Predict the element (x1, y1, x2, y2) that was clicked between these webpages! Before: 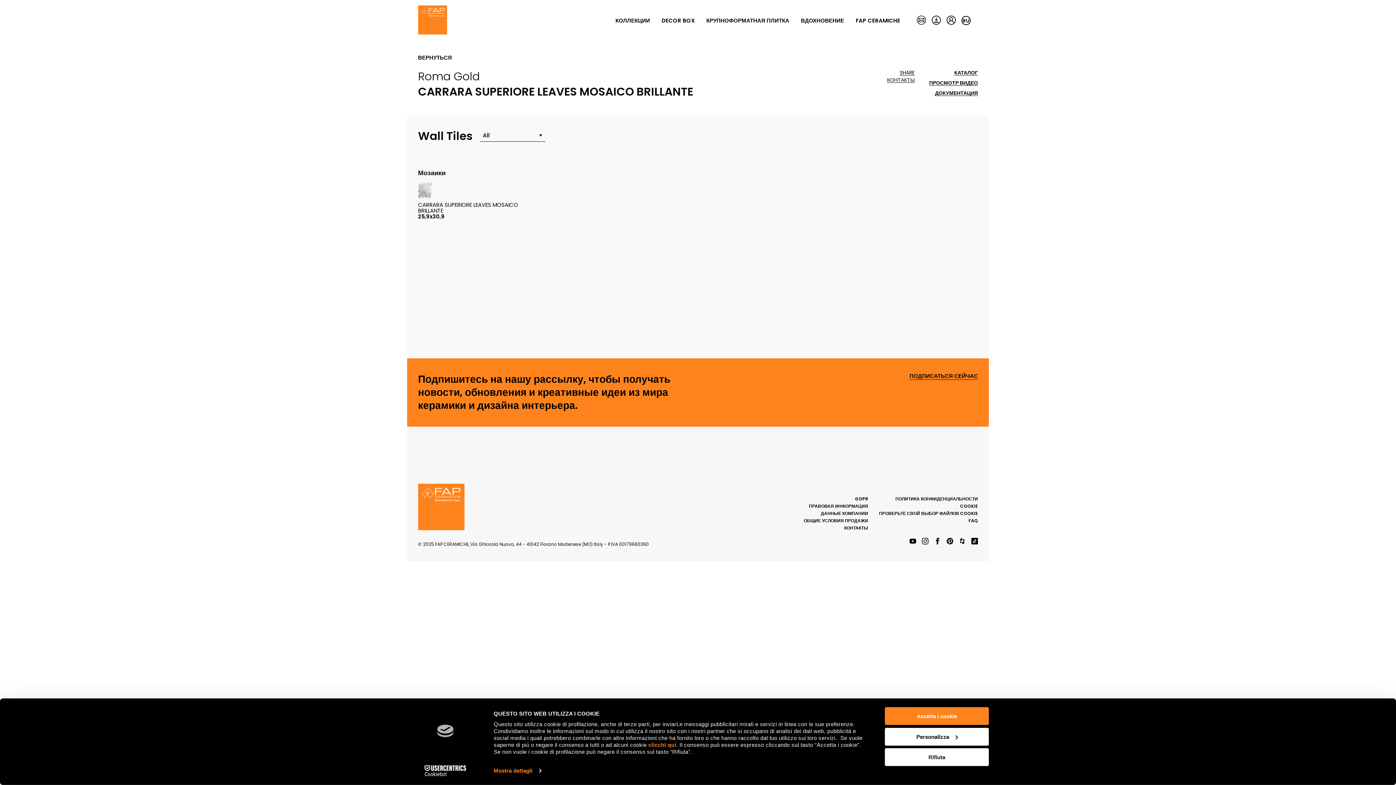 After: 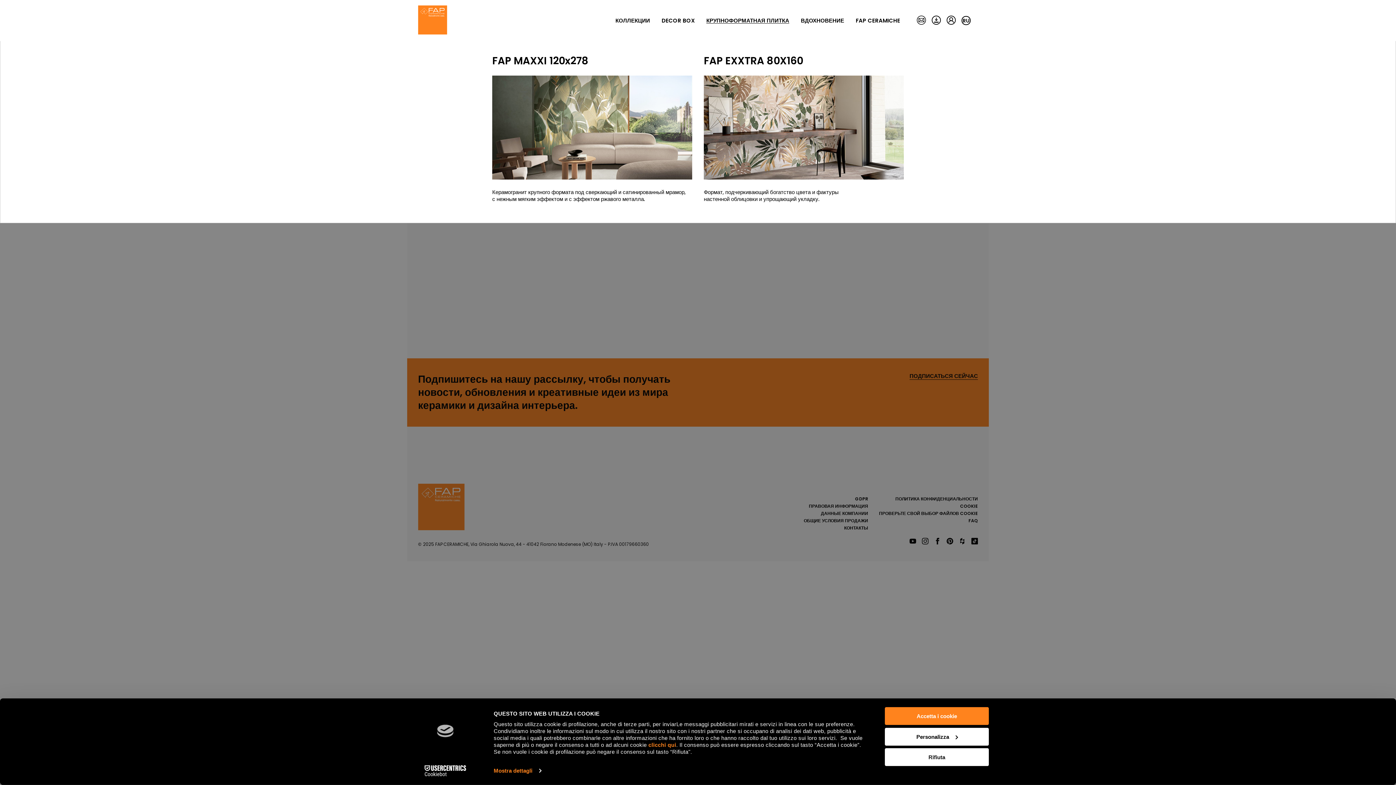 Action: bbox: (700, 13, 795, 27) label: КРУПНОФОРМАТНАЯ ПЛИТКА